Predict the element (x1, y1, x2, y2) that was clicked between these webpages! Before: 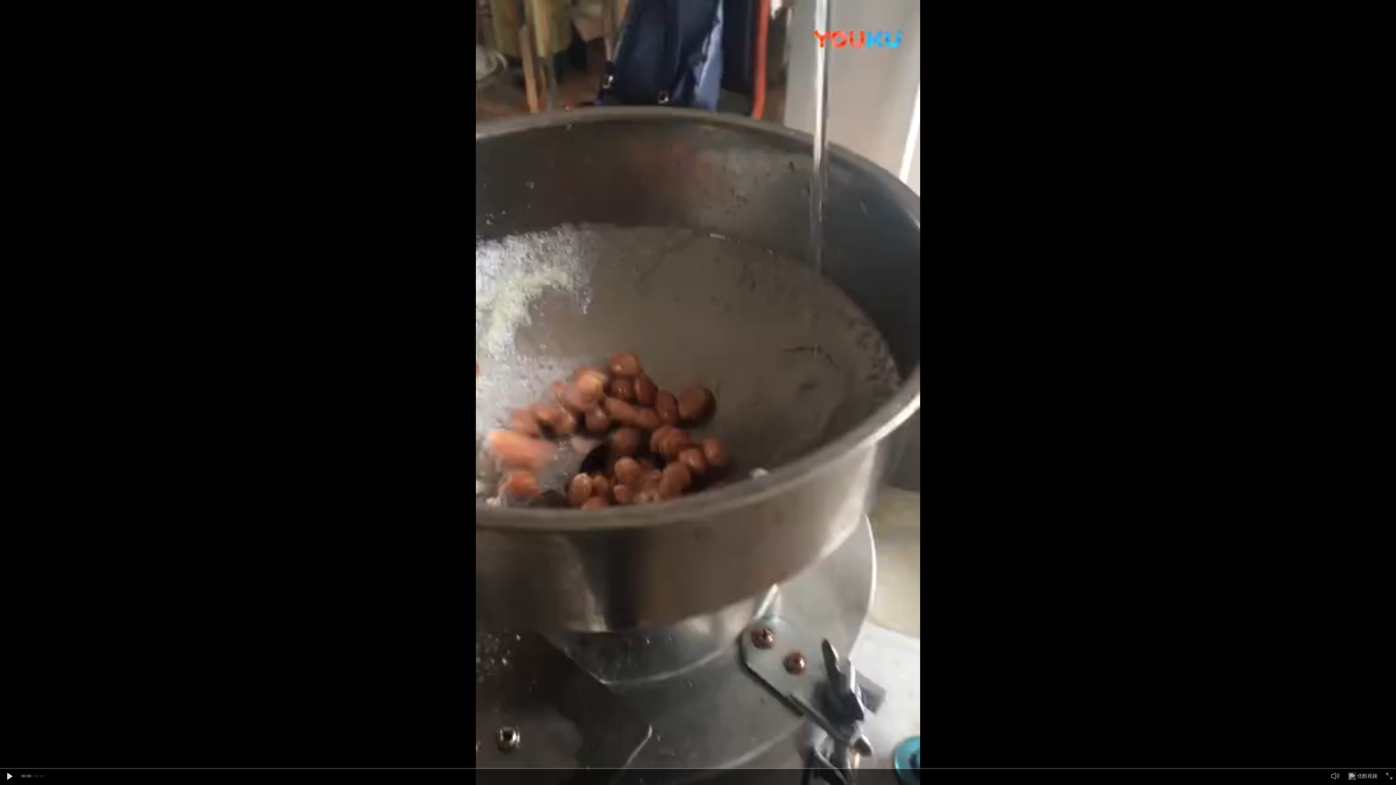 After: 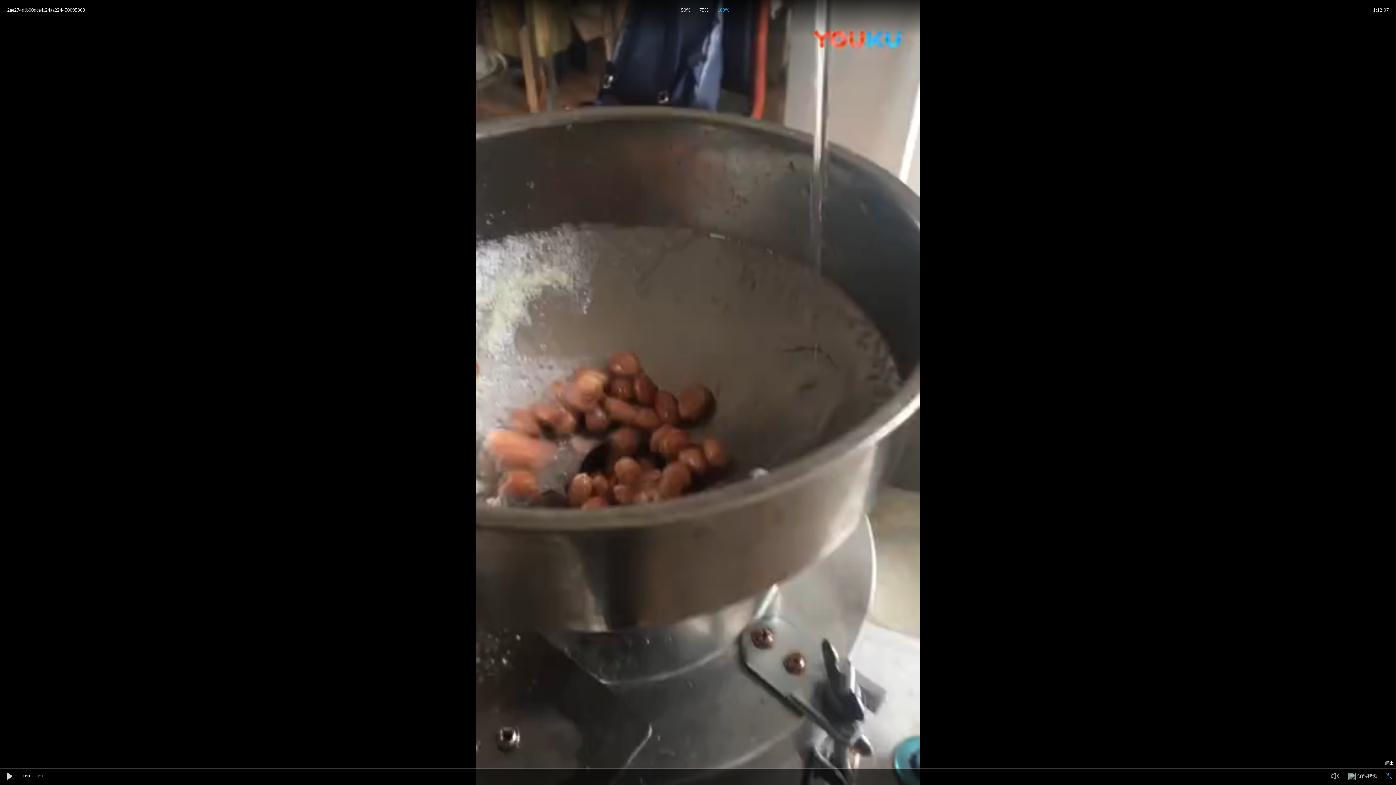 Action: bbox: (1386, 773, 1392, 779)